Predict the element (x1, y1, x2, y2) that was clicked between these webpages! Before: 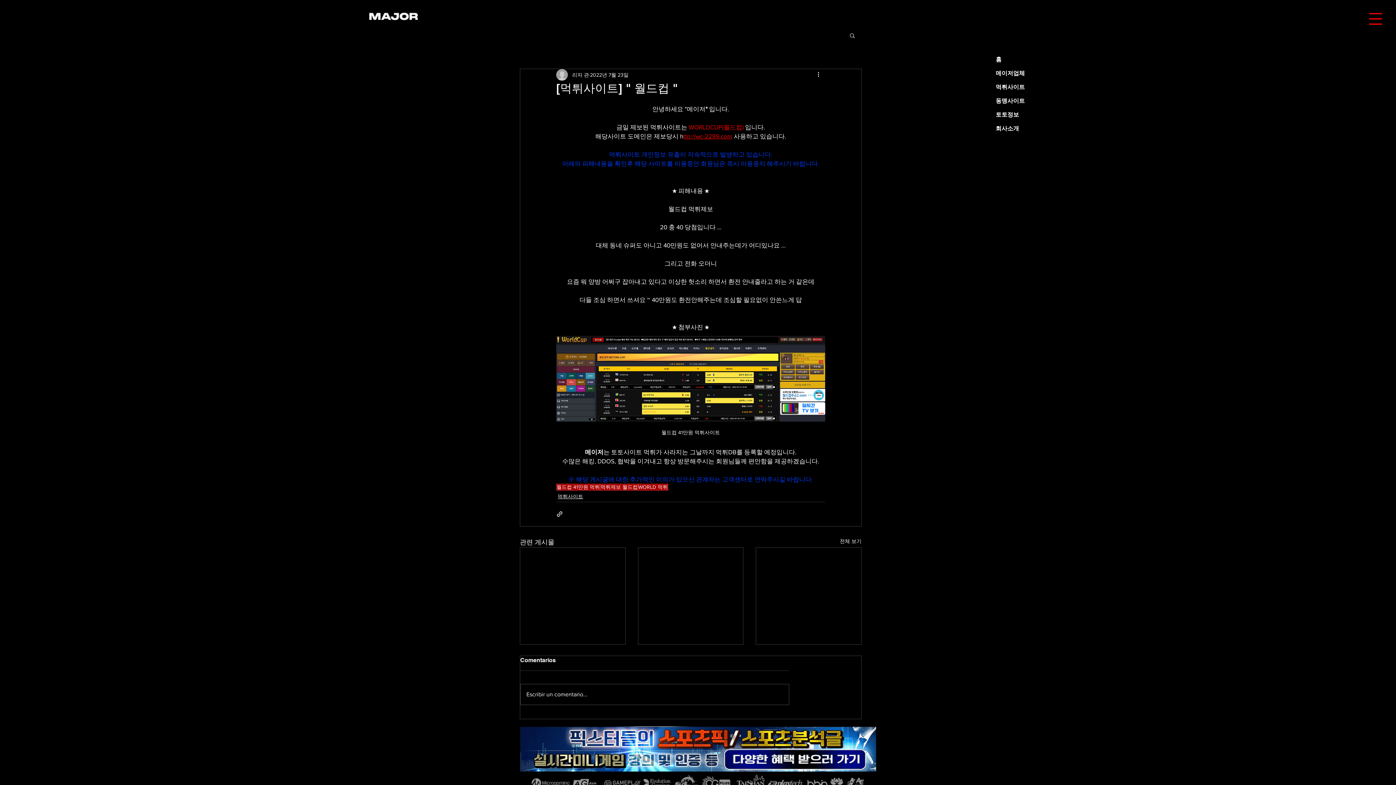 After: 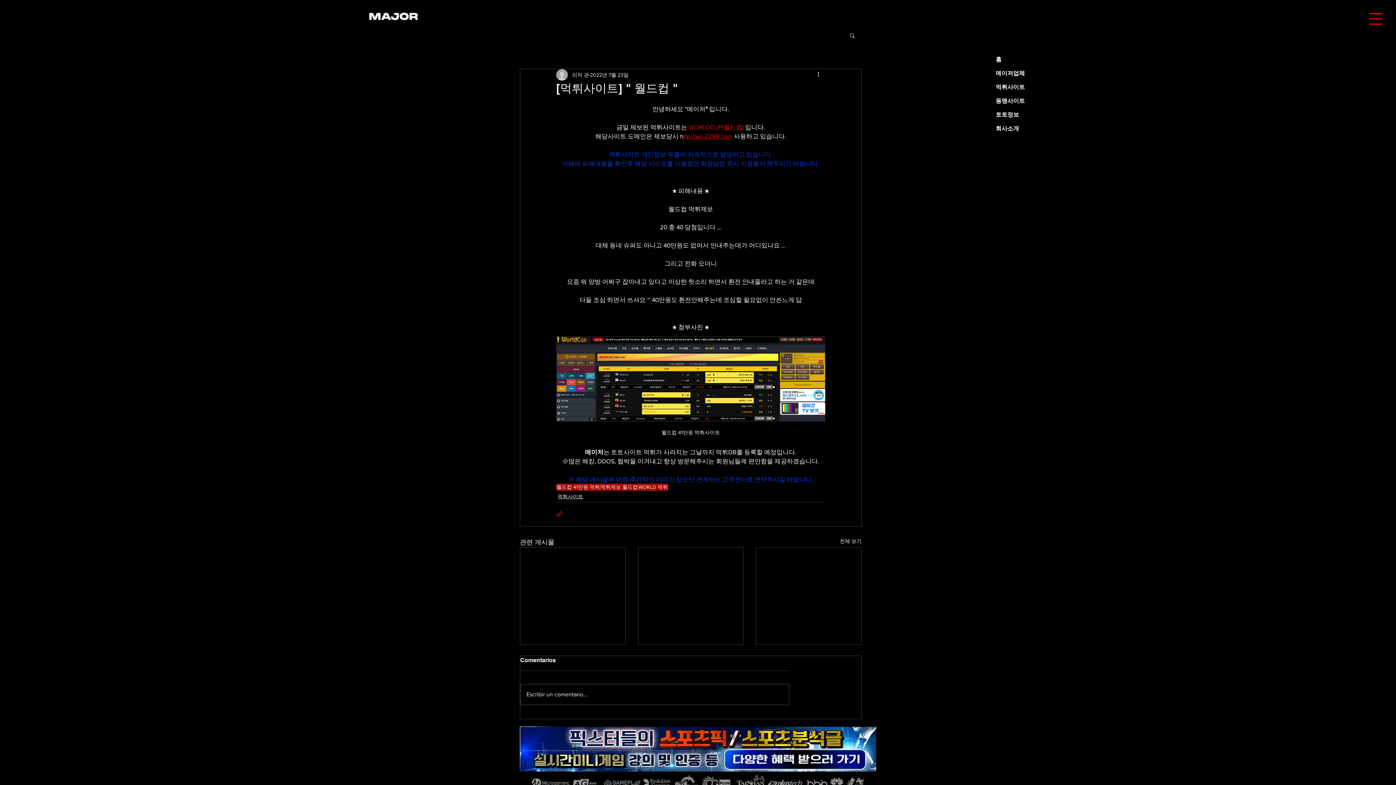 Action: label: 링크로 공유 bbox: (556, 510, 563, 517)